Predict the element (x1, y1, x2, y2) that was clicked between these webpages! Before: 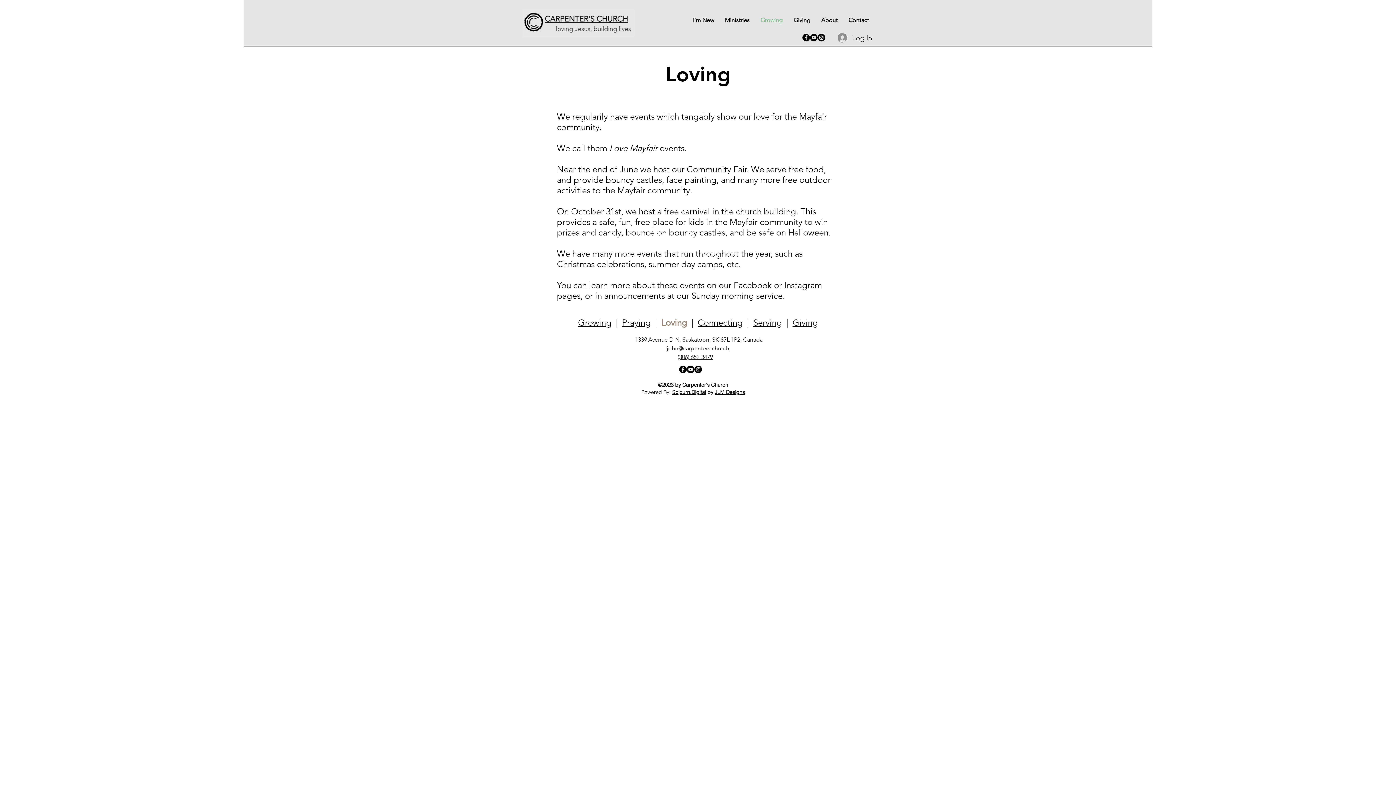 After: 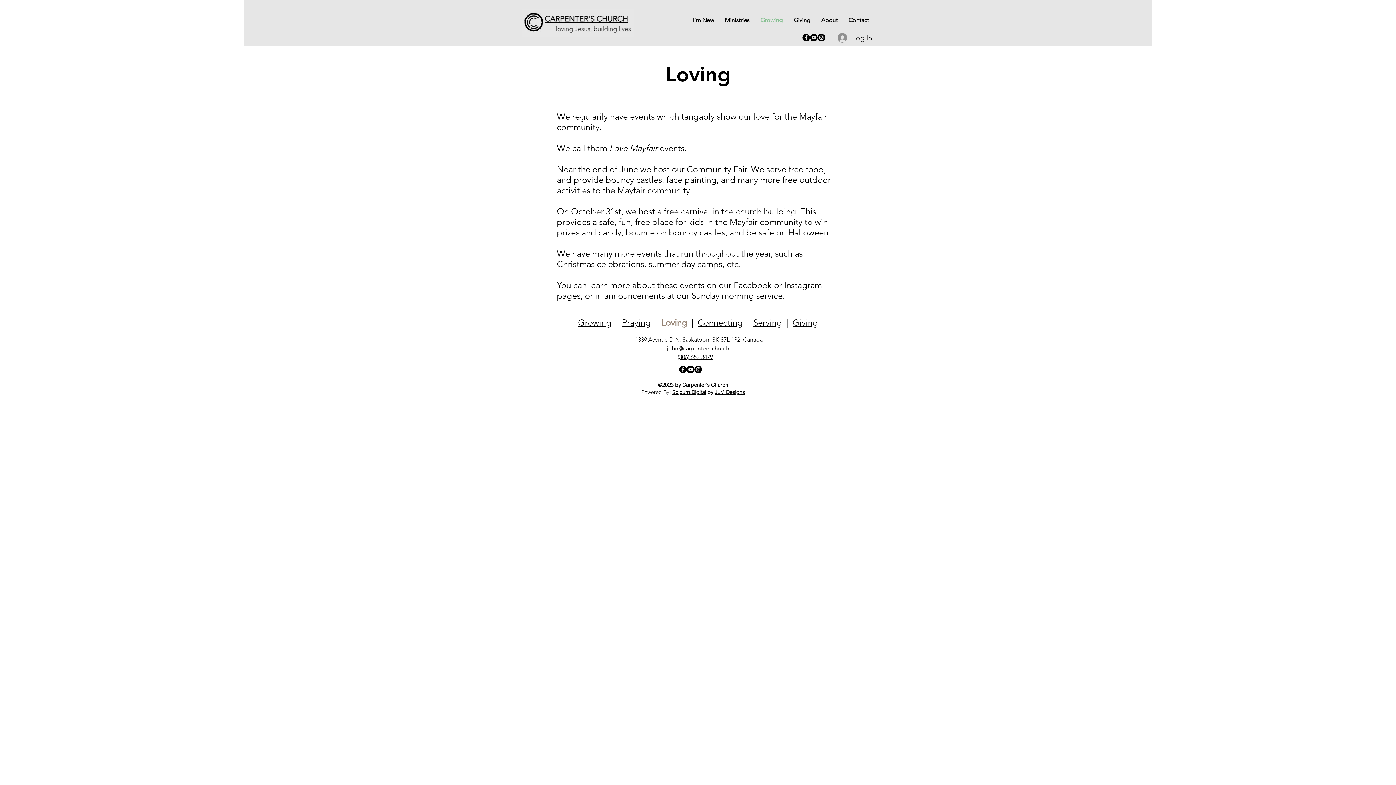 Action: label: I'm New bbox: (687, 13, 719, 27)